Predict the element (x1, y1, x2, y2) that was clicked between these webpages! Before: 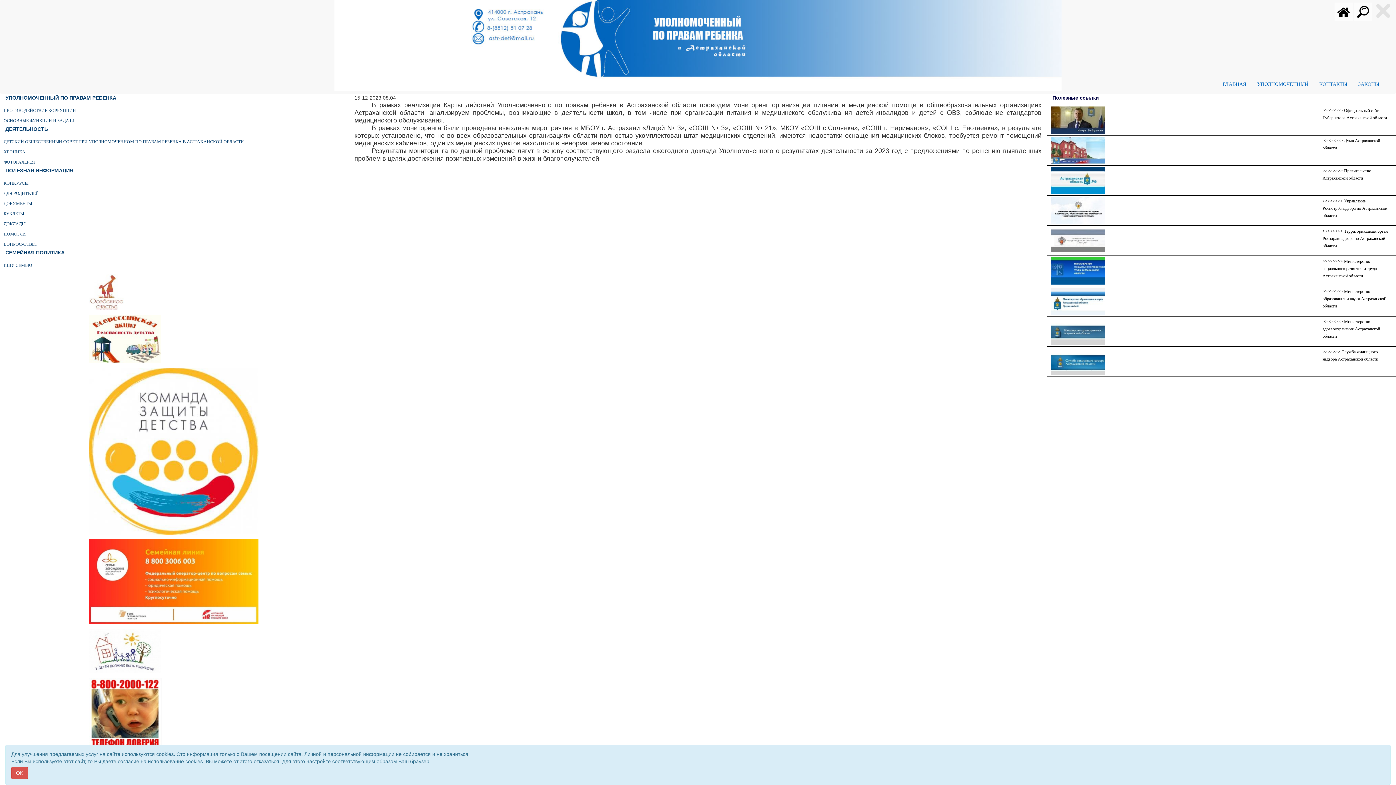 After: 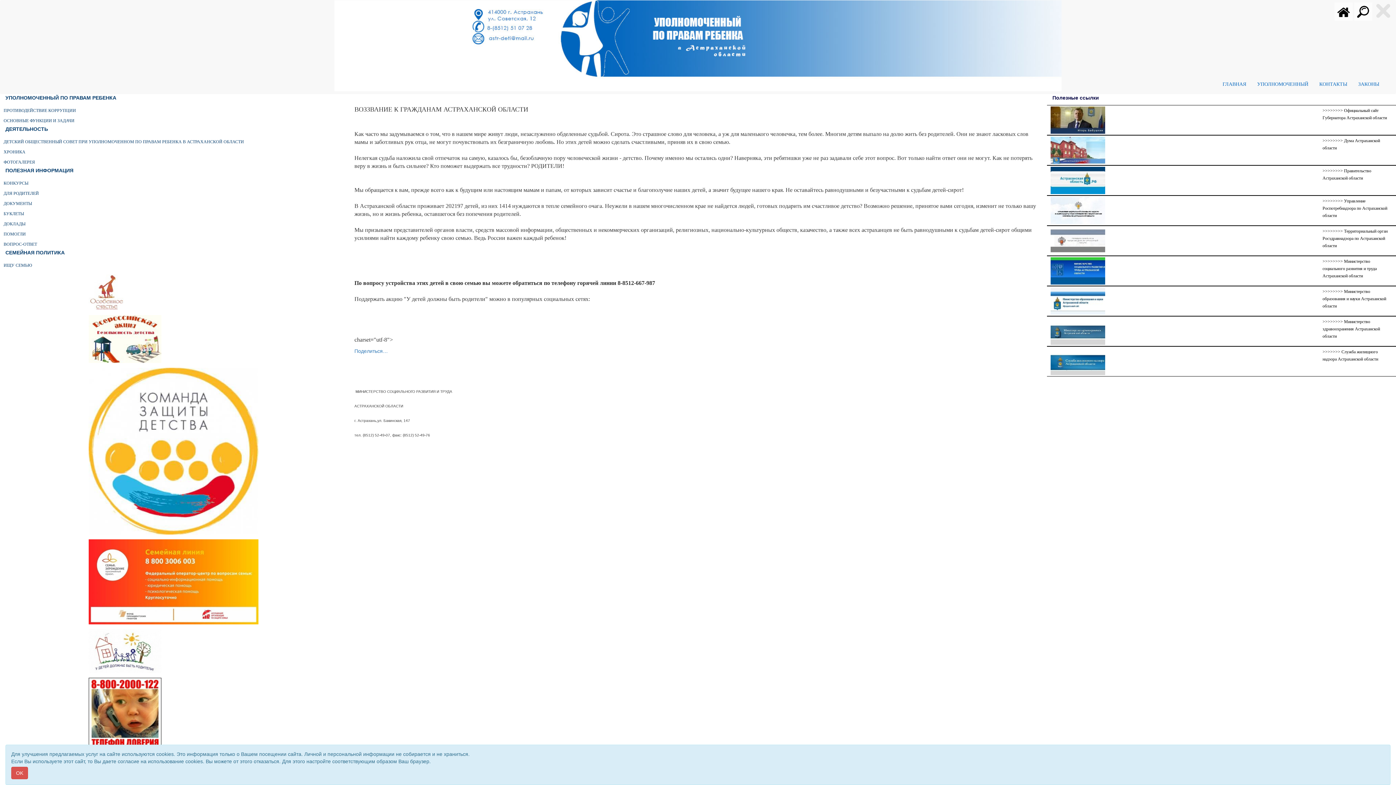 Action: bbox: (3, 262, 32, 268) label: ИЩУ СЕМЬЮ